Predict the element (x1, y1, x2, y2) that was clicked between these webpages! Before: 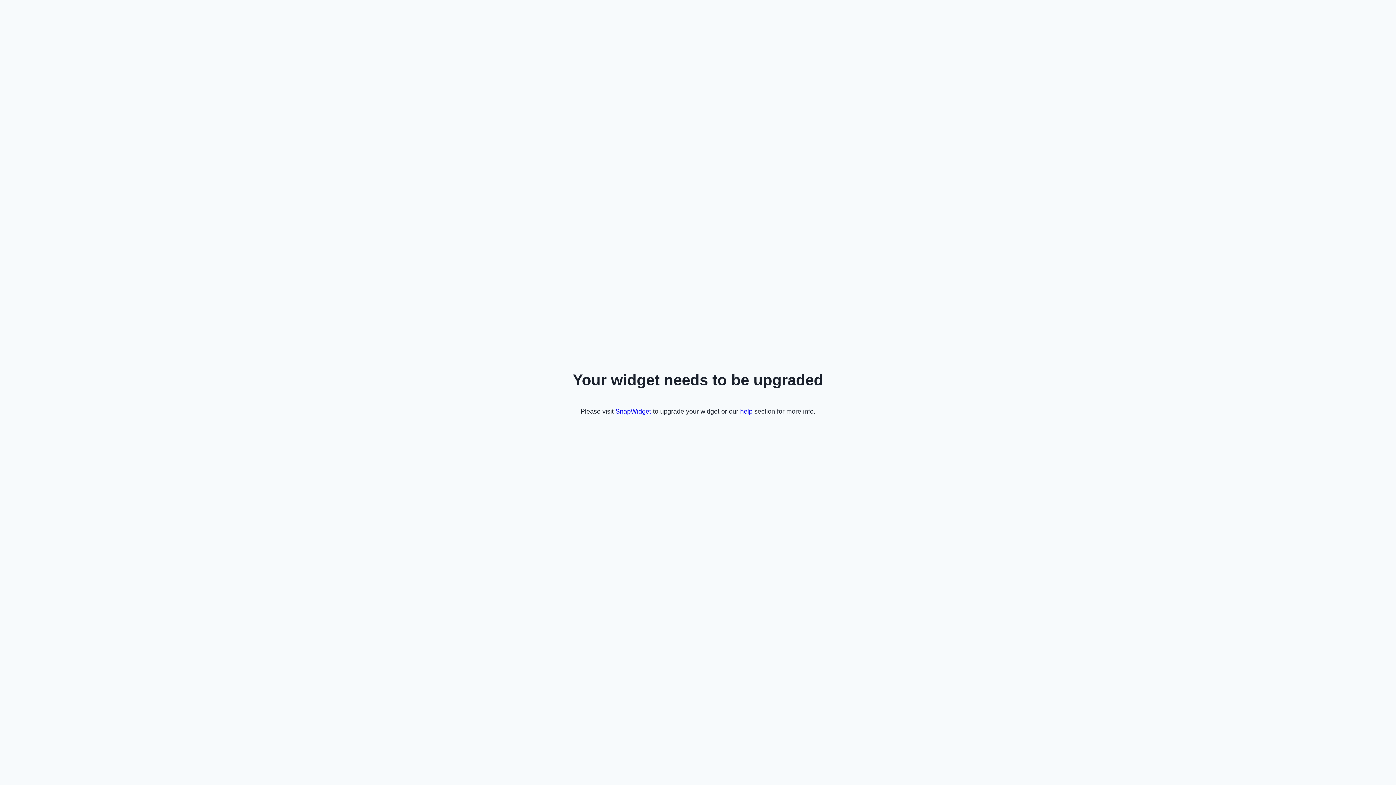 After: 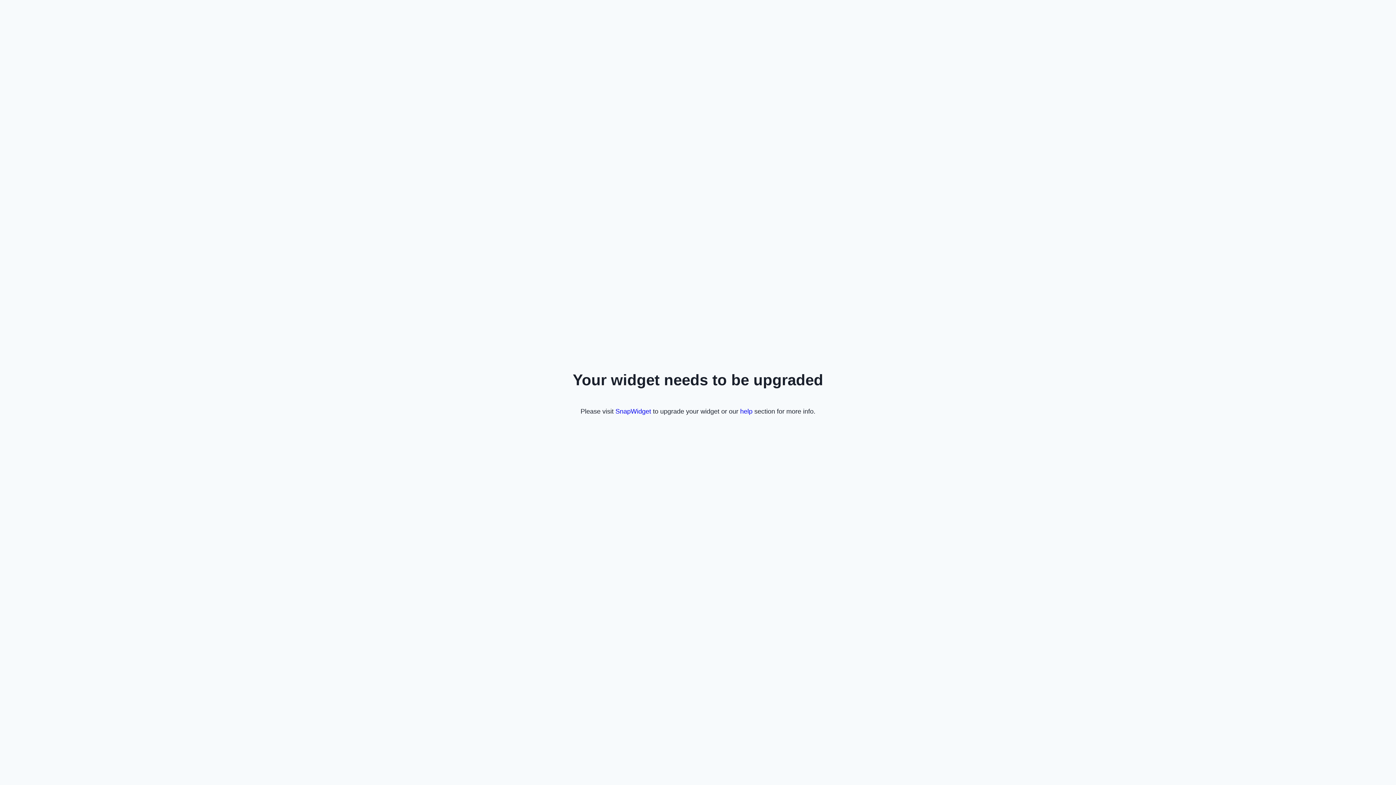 Action: label: help bbox: (740, 407, 752, 415)